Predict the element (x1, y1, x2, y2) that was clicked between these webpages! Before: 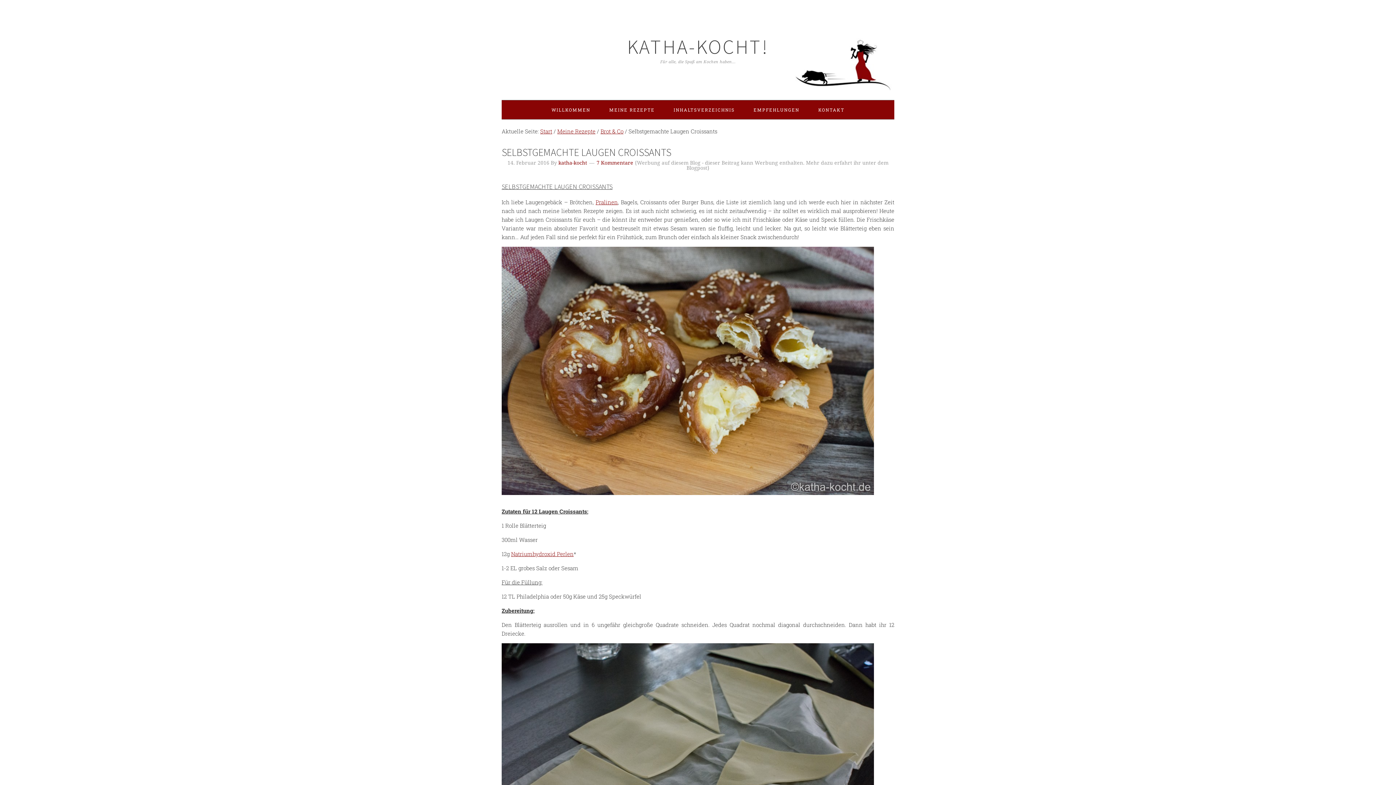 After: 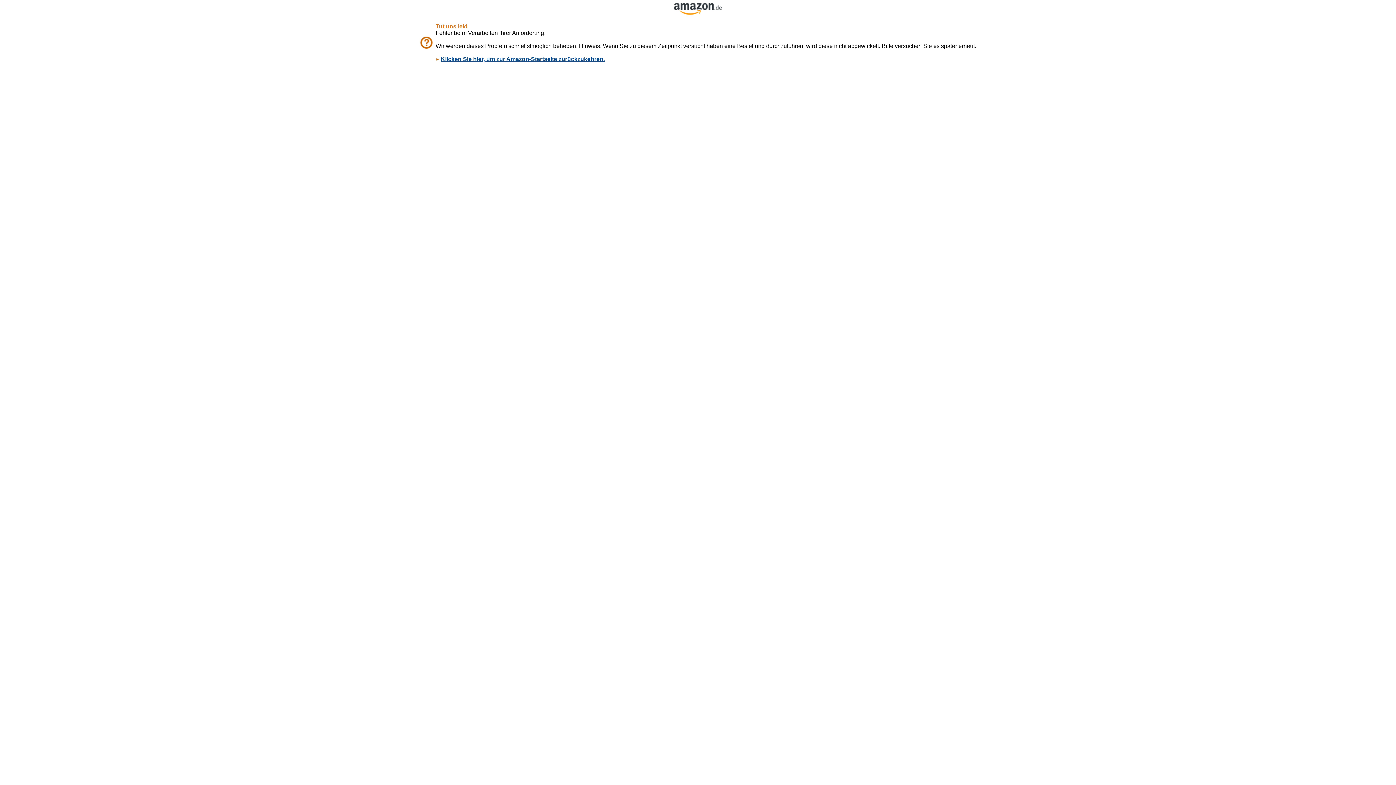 Action: bbox: (511, 550, 573, 557) label: Natriumhydroxid Perlen